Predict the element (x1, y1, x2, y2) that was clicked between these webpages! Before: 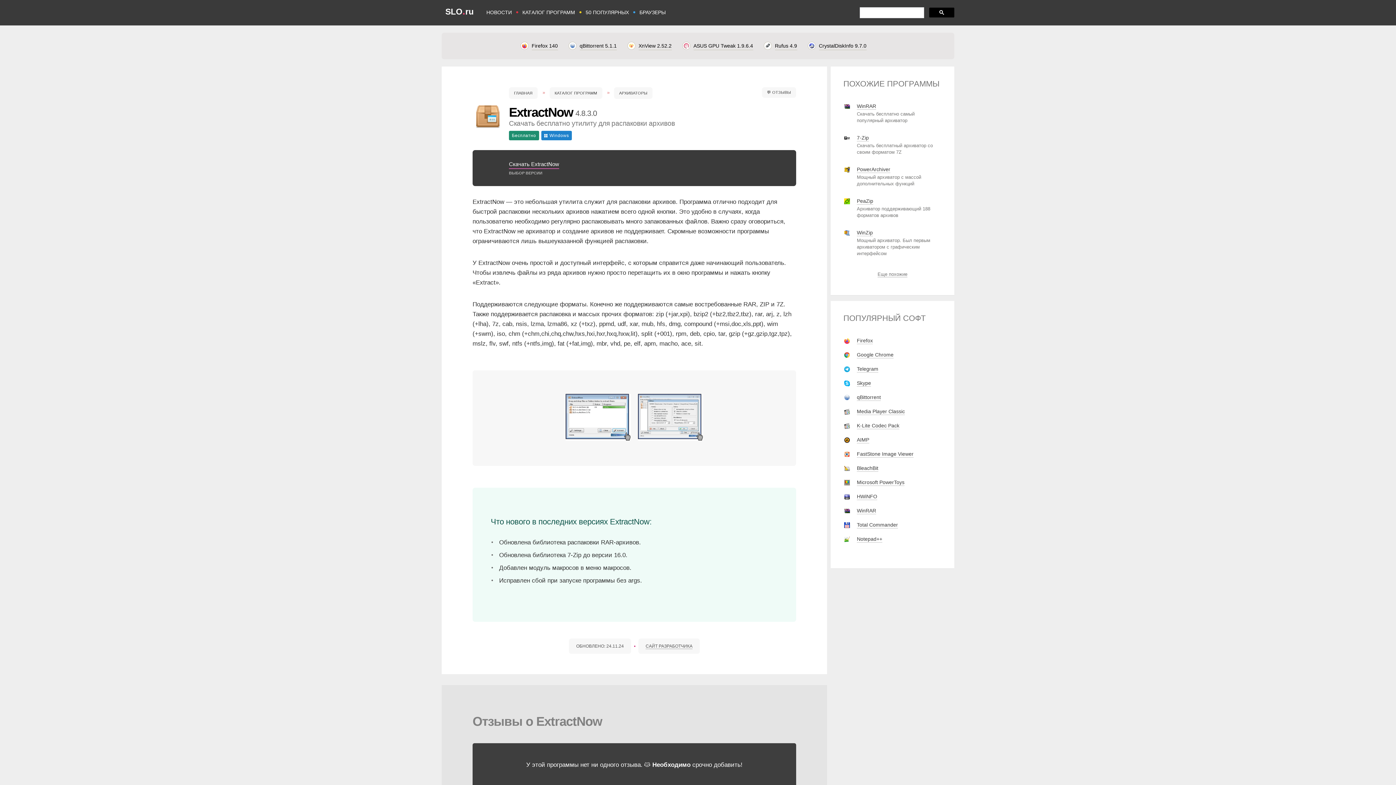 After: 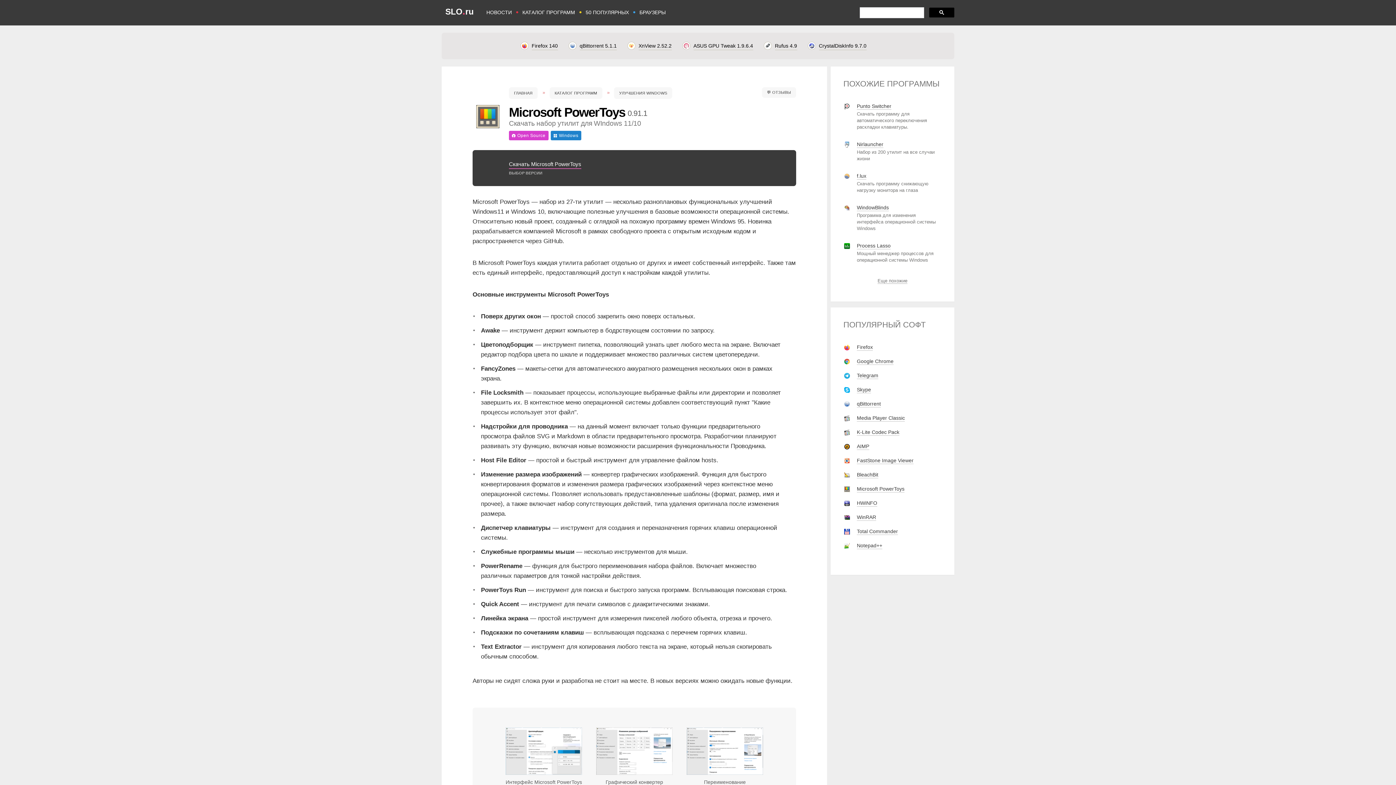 Action: bbox: (857, 479, 904, 486) label: Microsoft PowerToys